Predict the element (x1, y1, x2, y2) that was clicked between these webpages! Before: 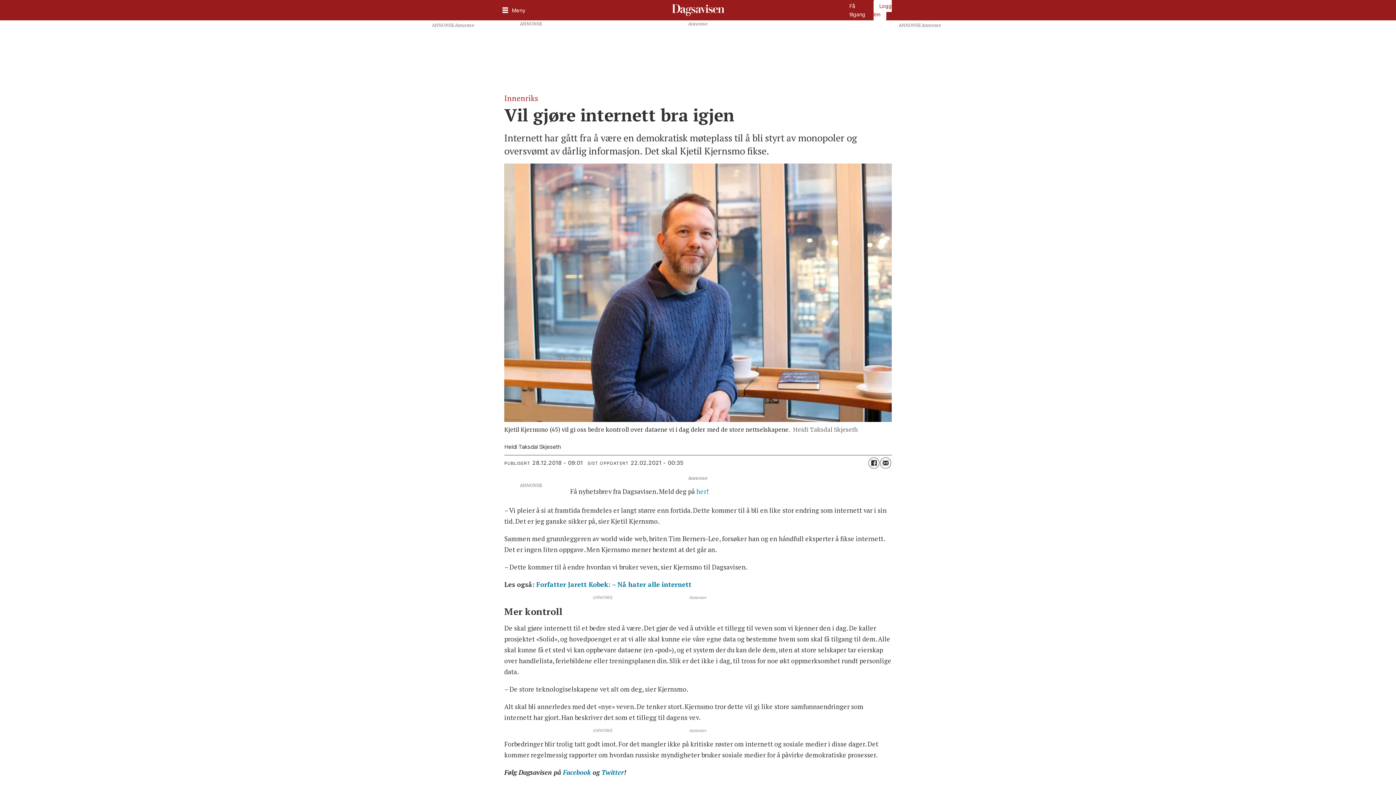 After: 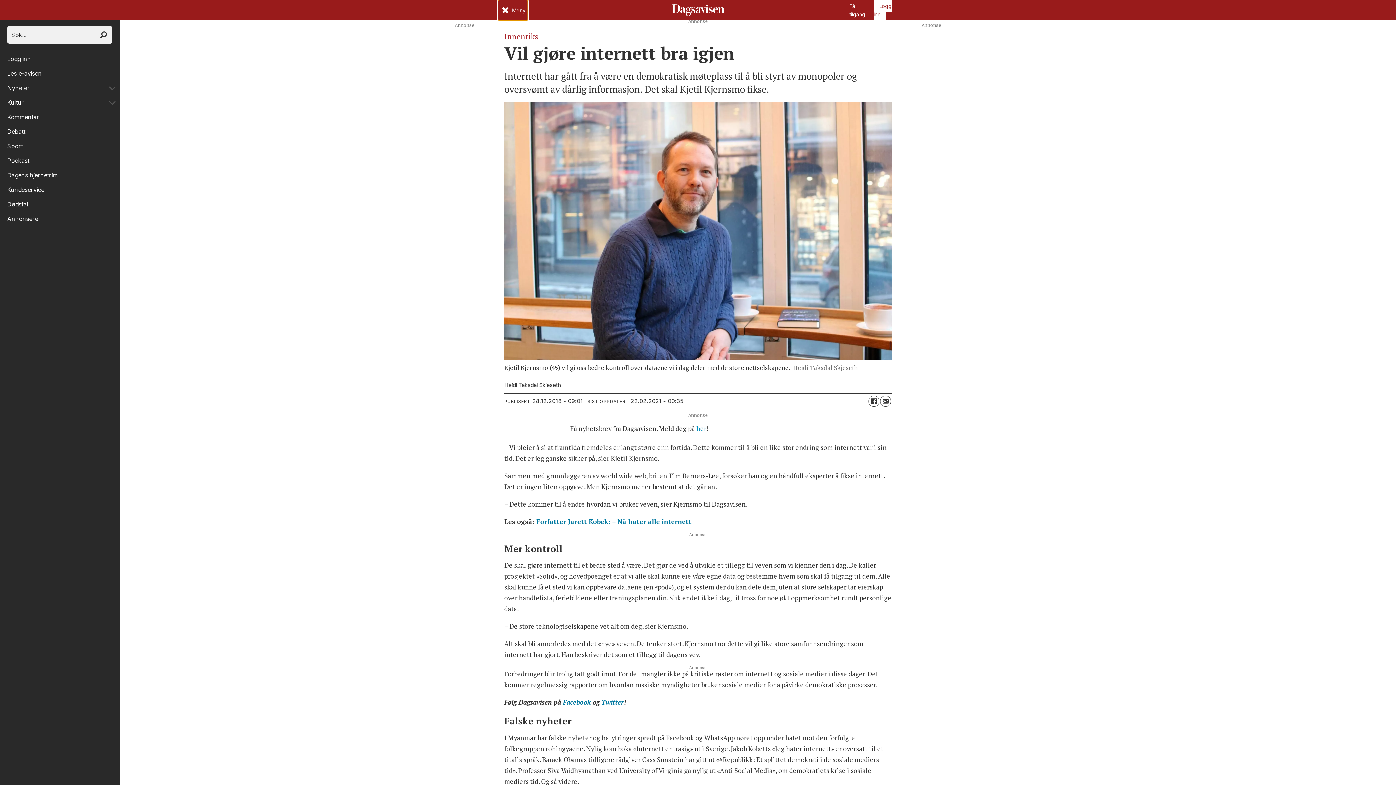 Action: label: Åpen meny bbox: (498, 0, 527, 20)